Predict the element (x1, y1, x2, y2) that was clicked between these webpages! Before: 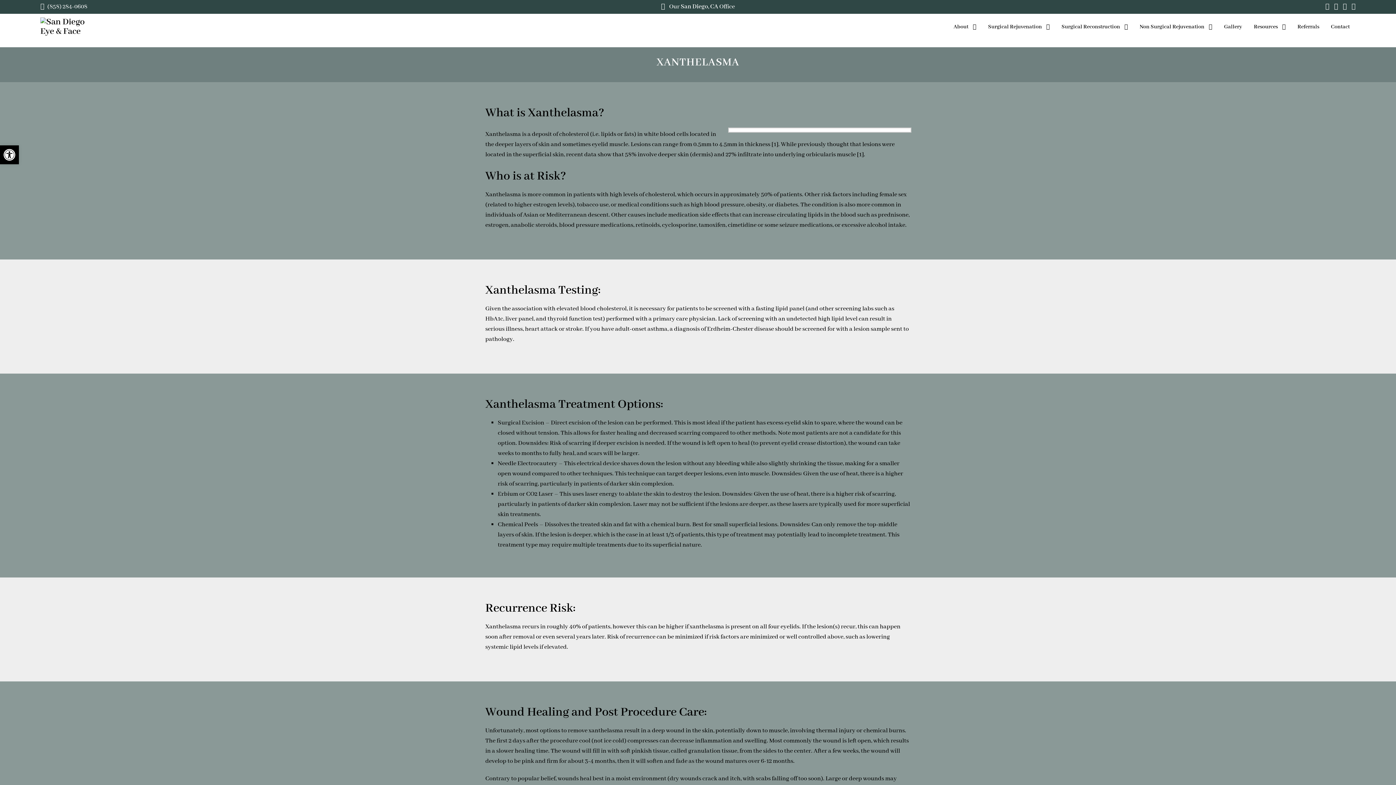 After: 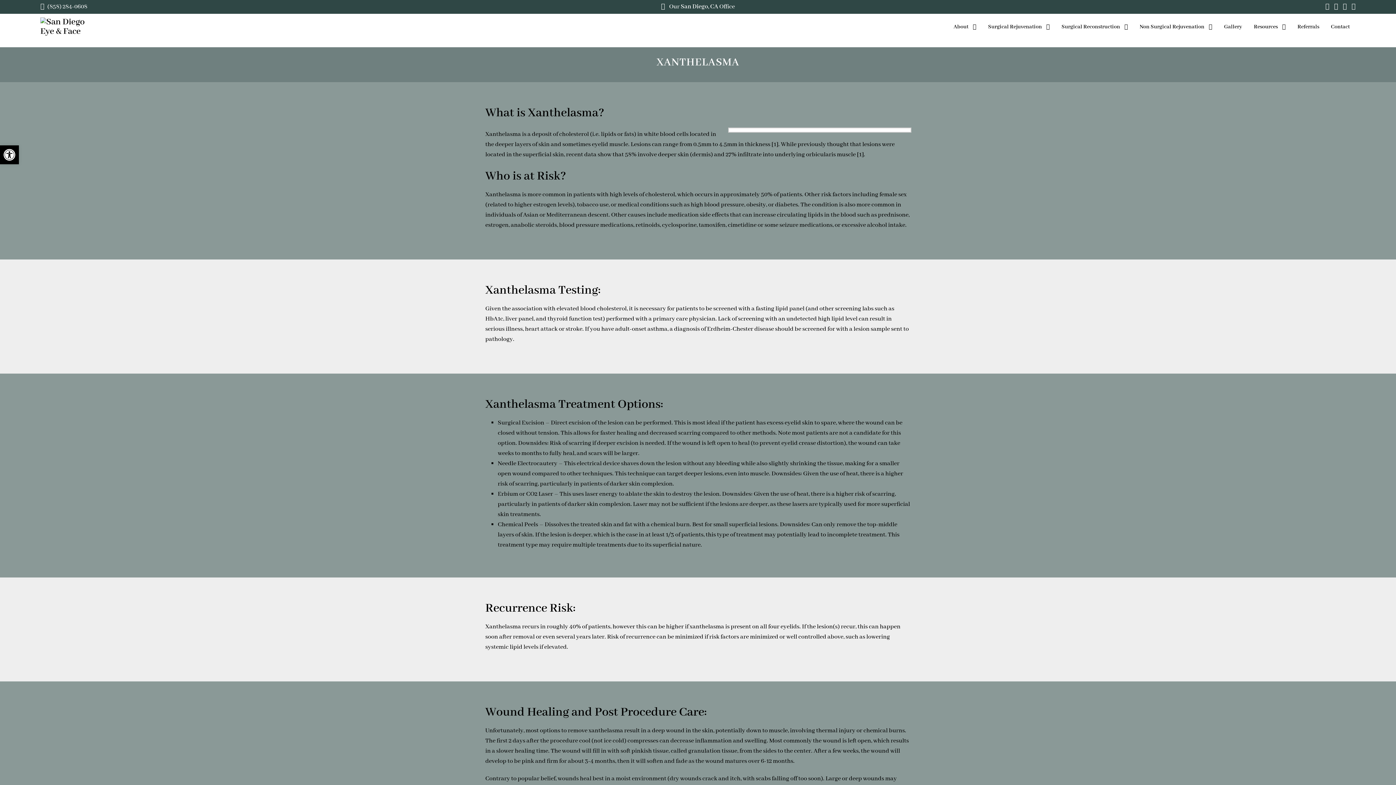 Action: bbox: (668, 2, 735, 10) label:  Our San Diego, CA Office